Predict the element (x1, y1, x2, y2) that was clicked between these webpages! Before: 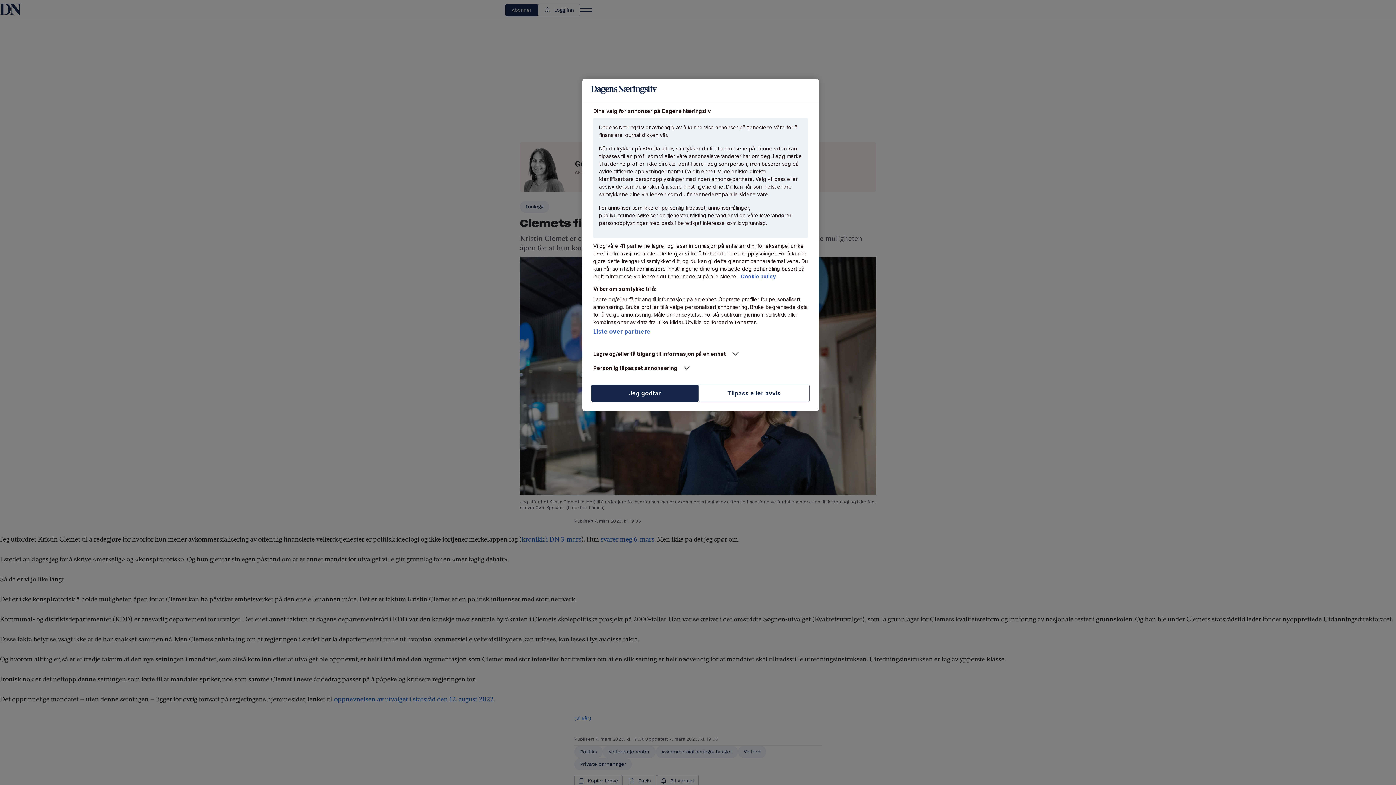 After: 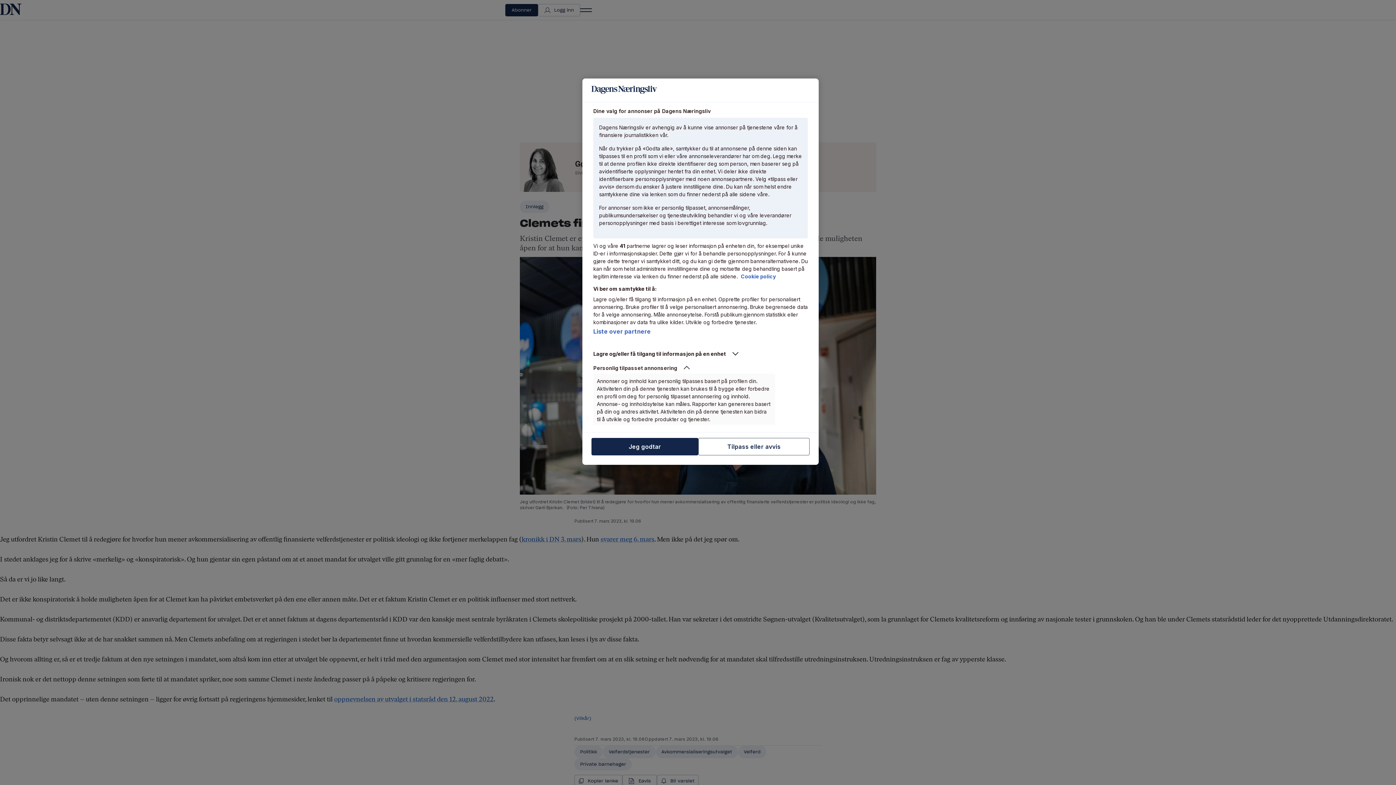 Action: label: Personlig tilpasset annonsering bbox: (593, 364, 775, 371)